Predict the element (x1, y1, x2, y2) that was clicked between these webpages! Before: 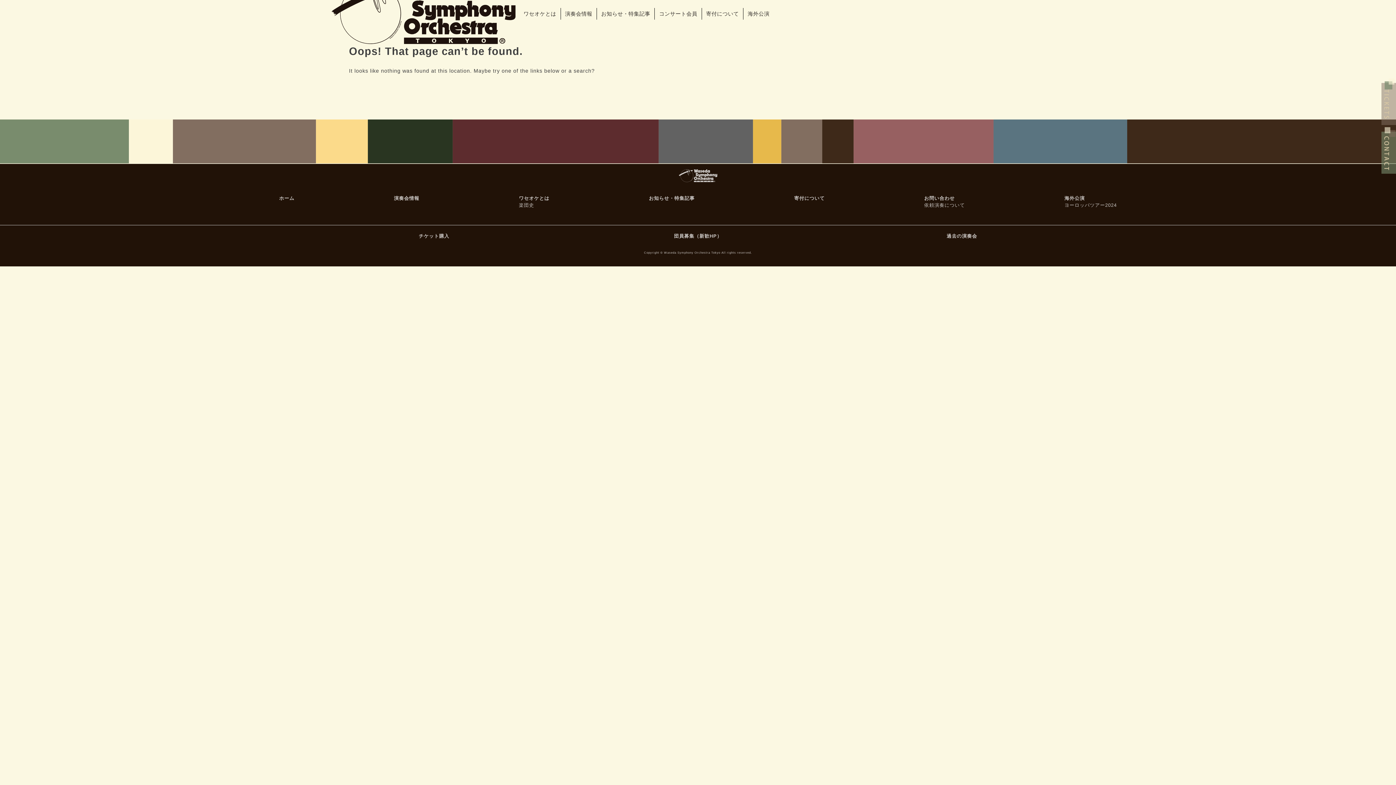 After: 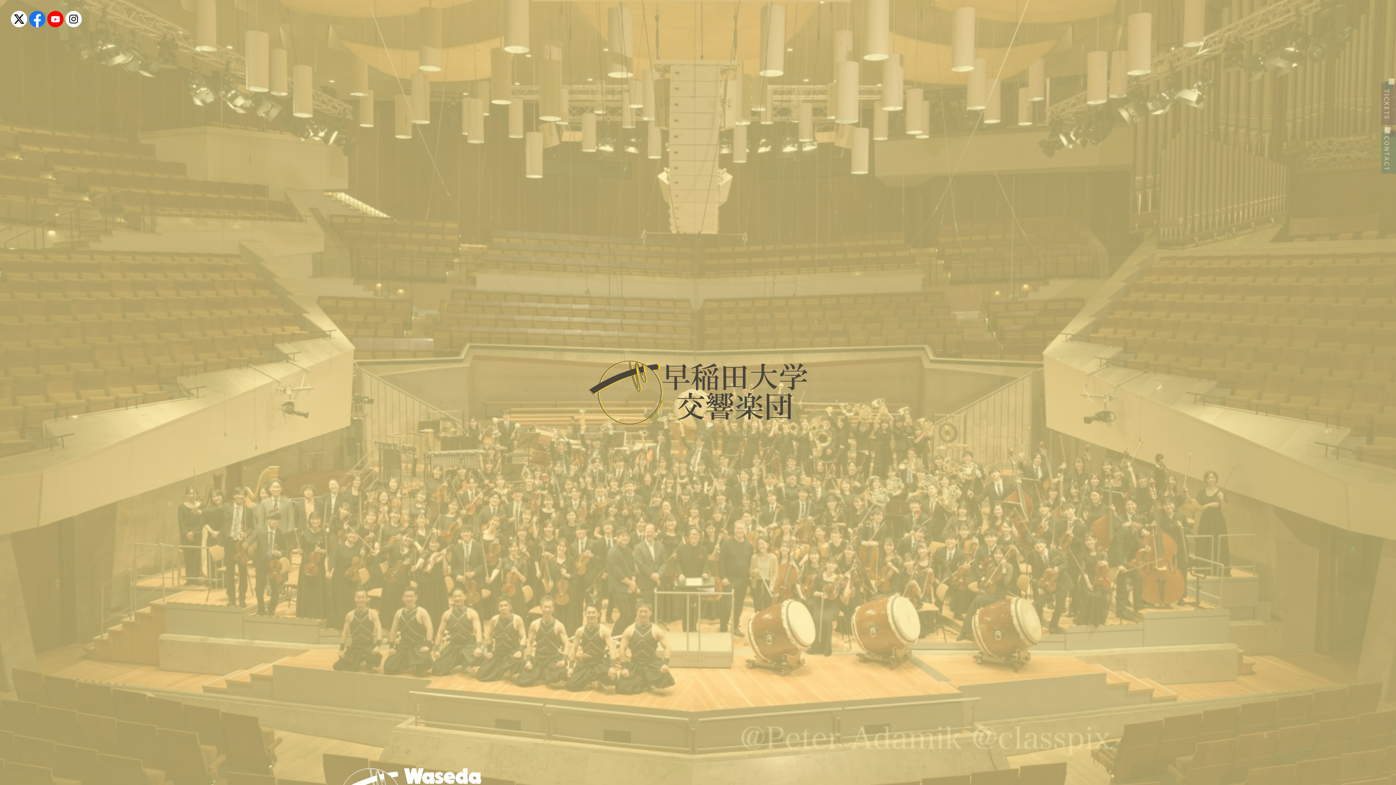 Action: bbox: (331, 3, 515, 23)